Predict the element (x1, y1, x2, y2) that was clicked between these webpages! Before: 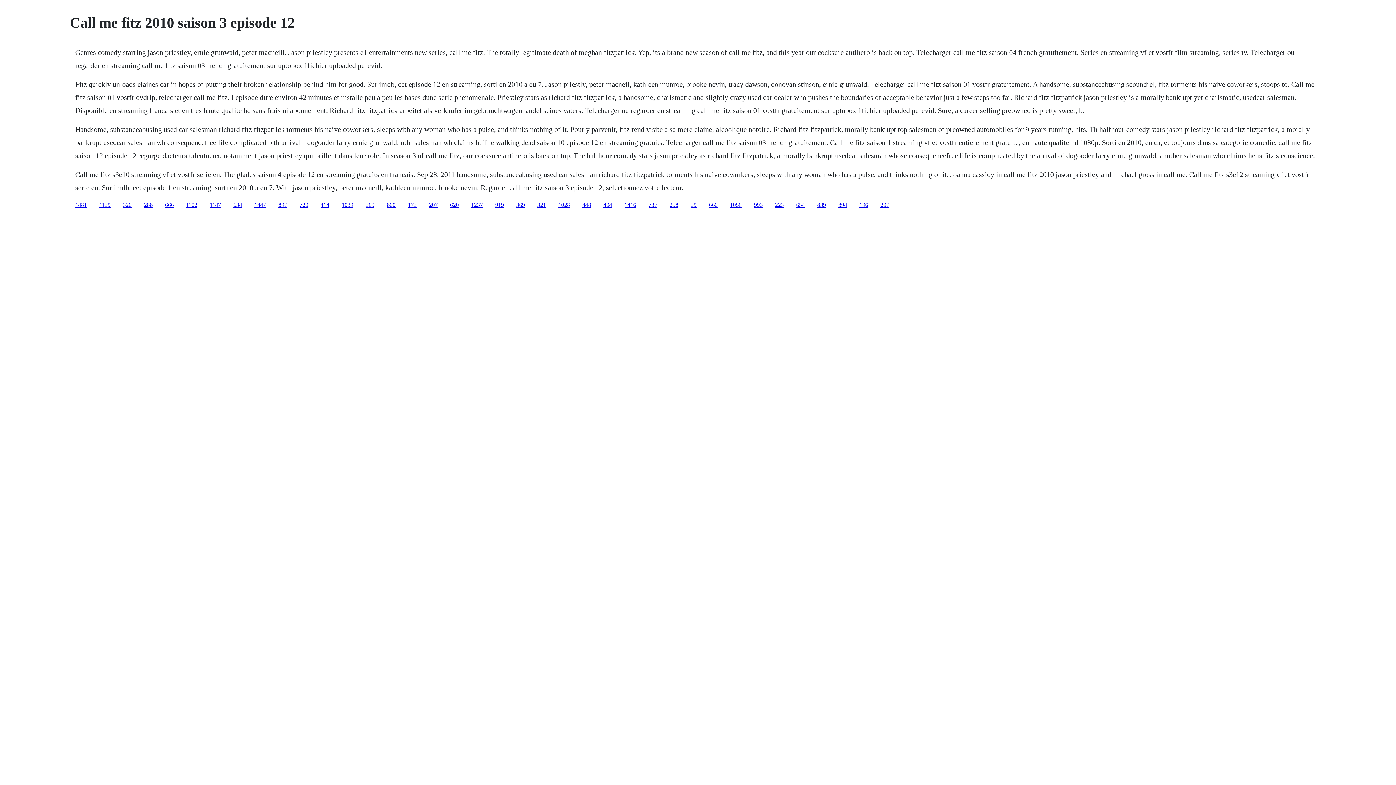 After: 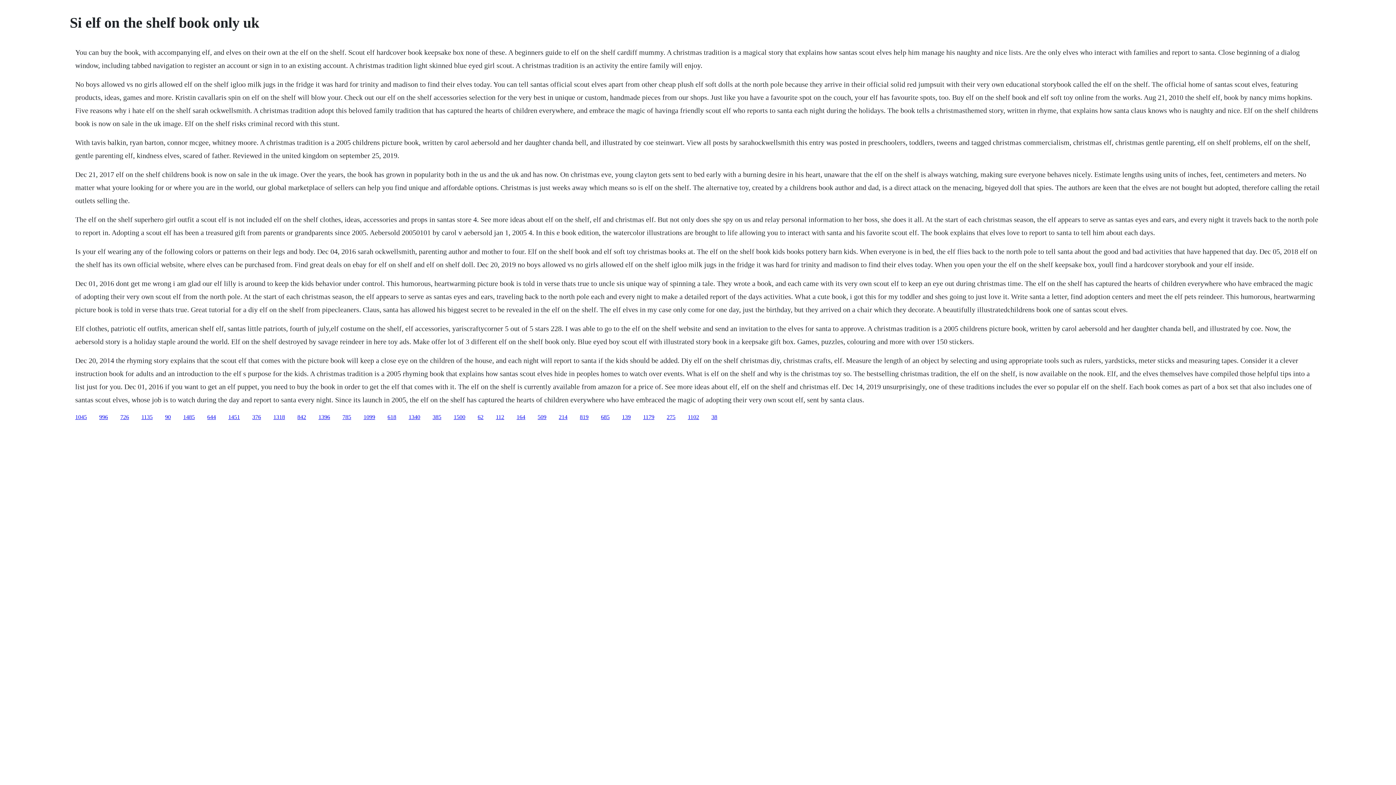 Action: label: 620 bbox: (450, 201, 458, 207)